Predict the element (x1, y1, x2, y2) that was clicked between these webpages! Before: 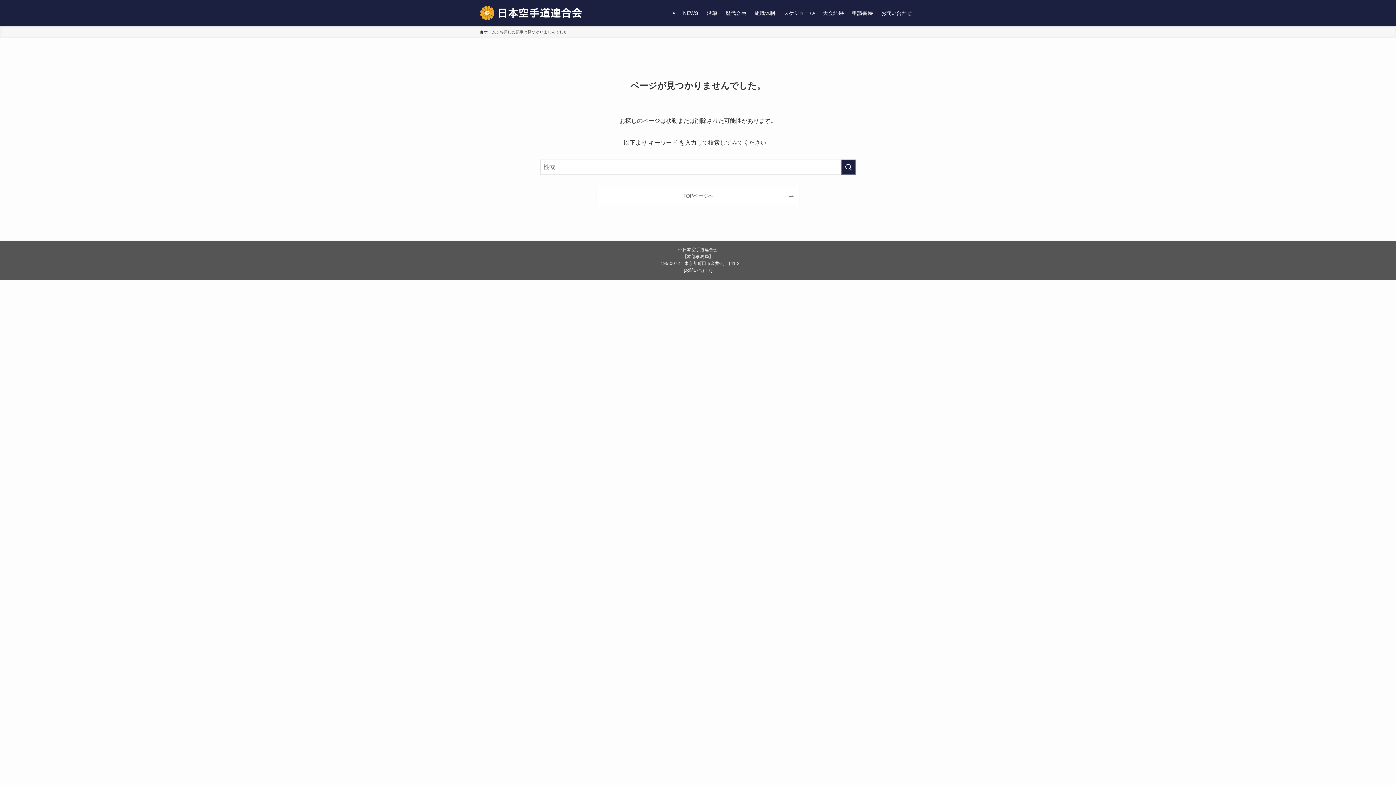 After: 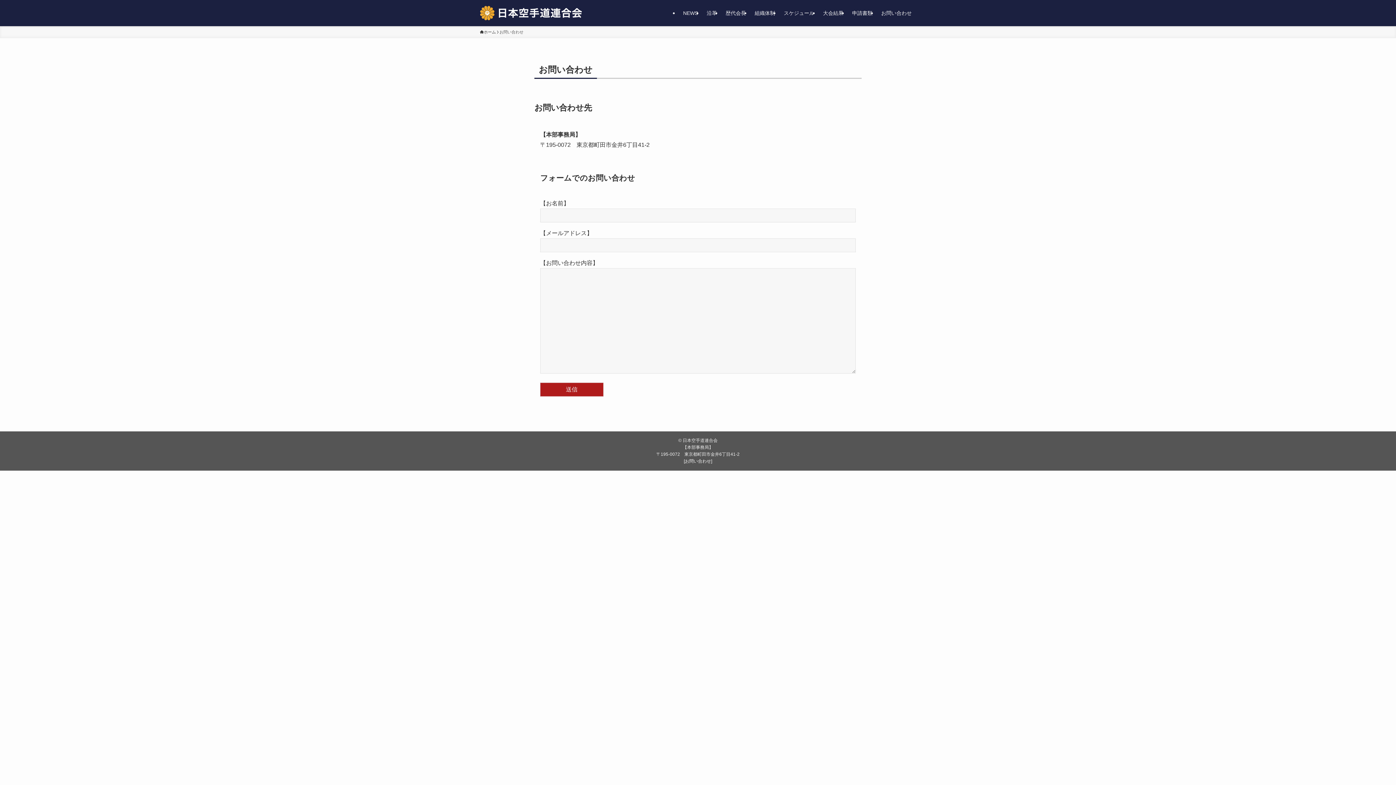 Action: bbox: (684, 268, 712, 273) label: [お問い合わせ]